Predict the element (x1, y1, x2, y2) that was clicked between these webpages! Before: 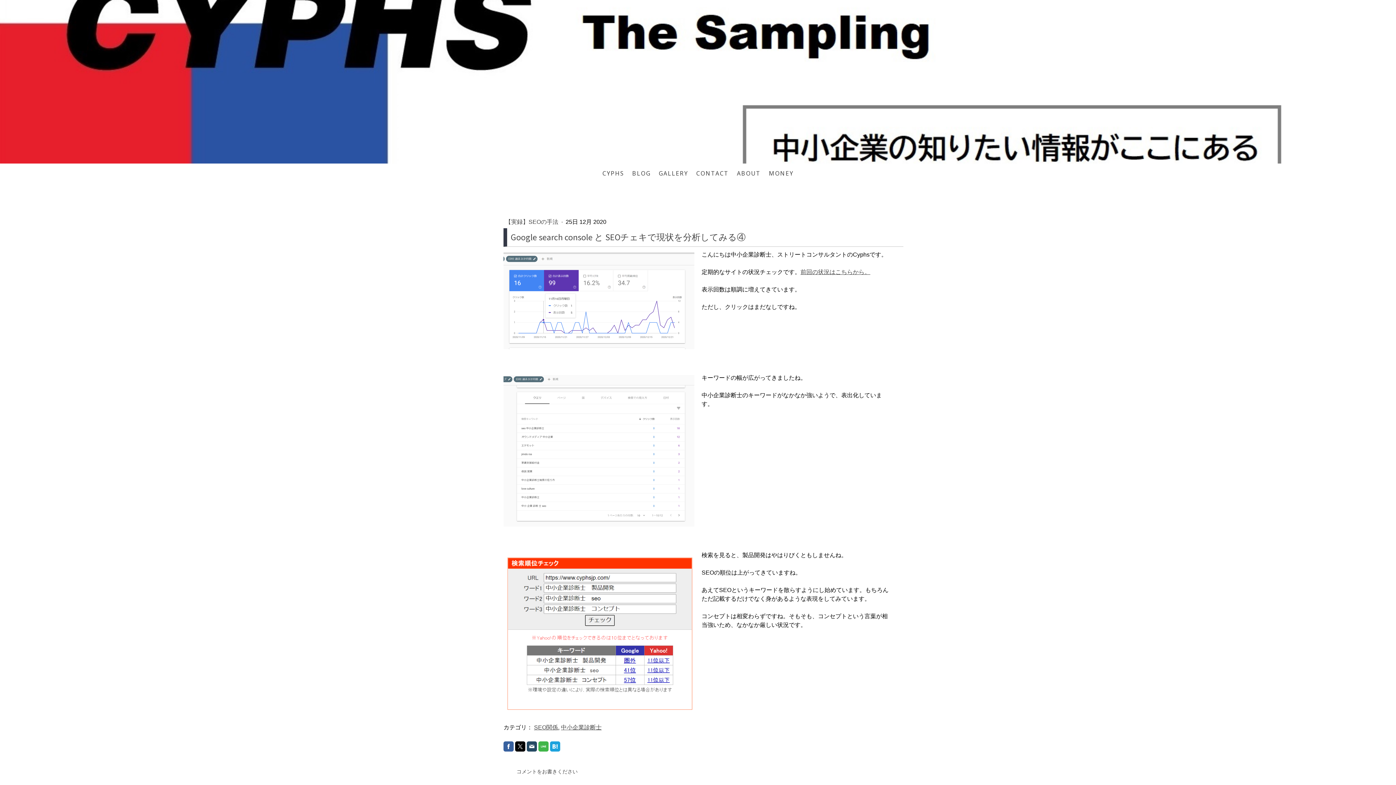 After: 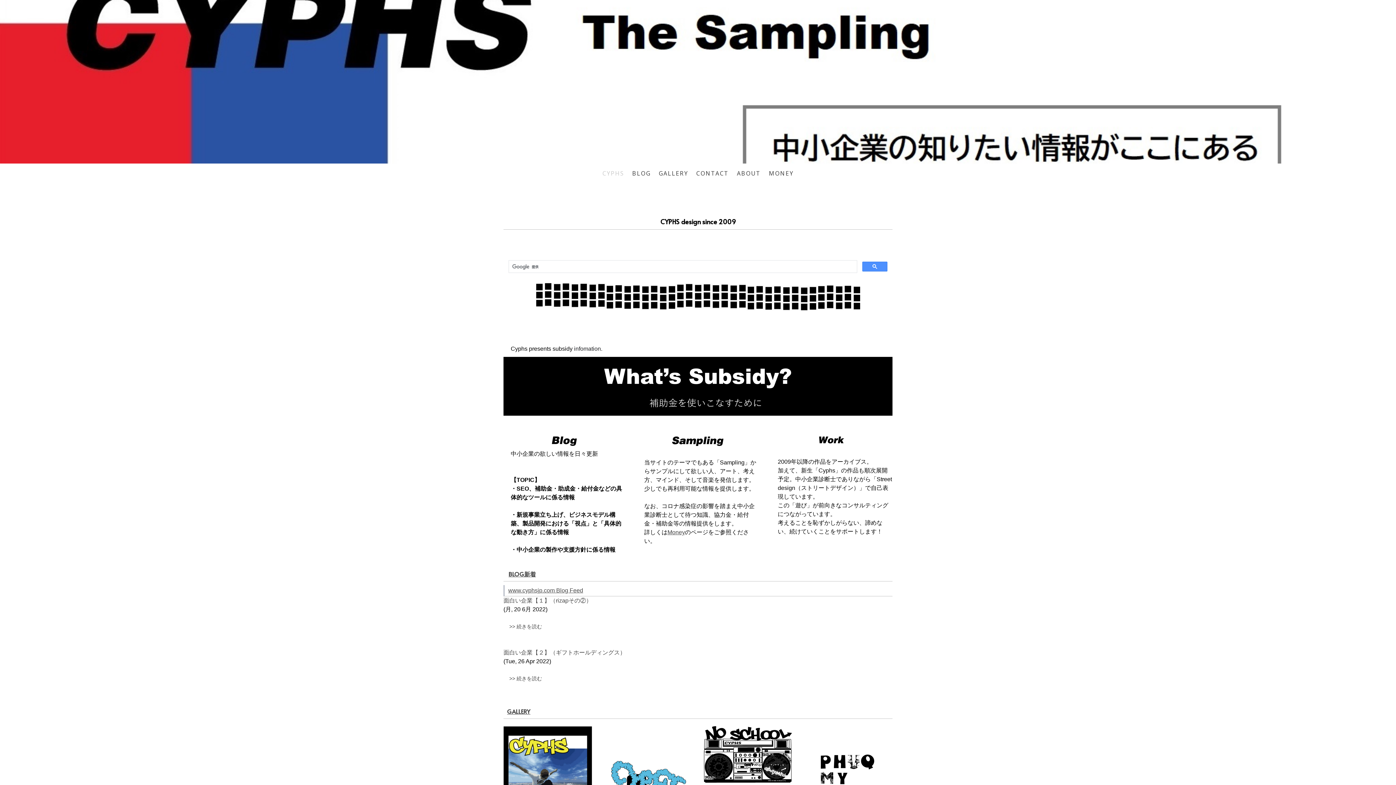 Action: bbox: (598, 165, 628, 181) label: CYPHS